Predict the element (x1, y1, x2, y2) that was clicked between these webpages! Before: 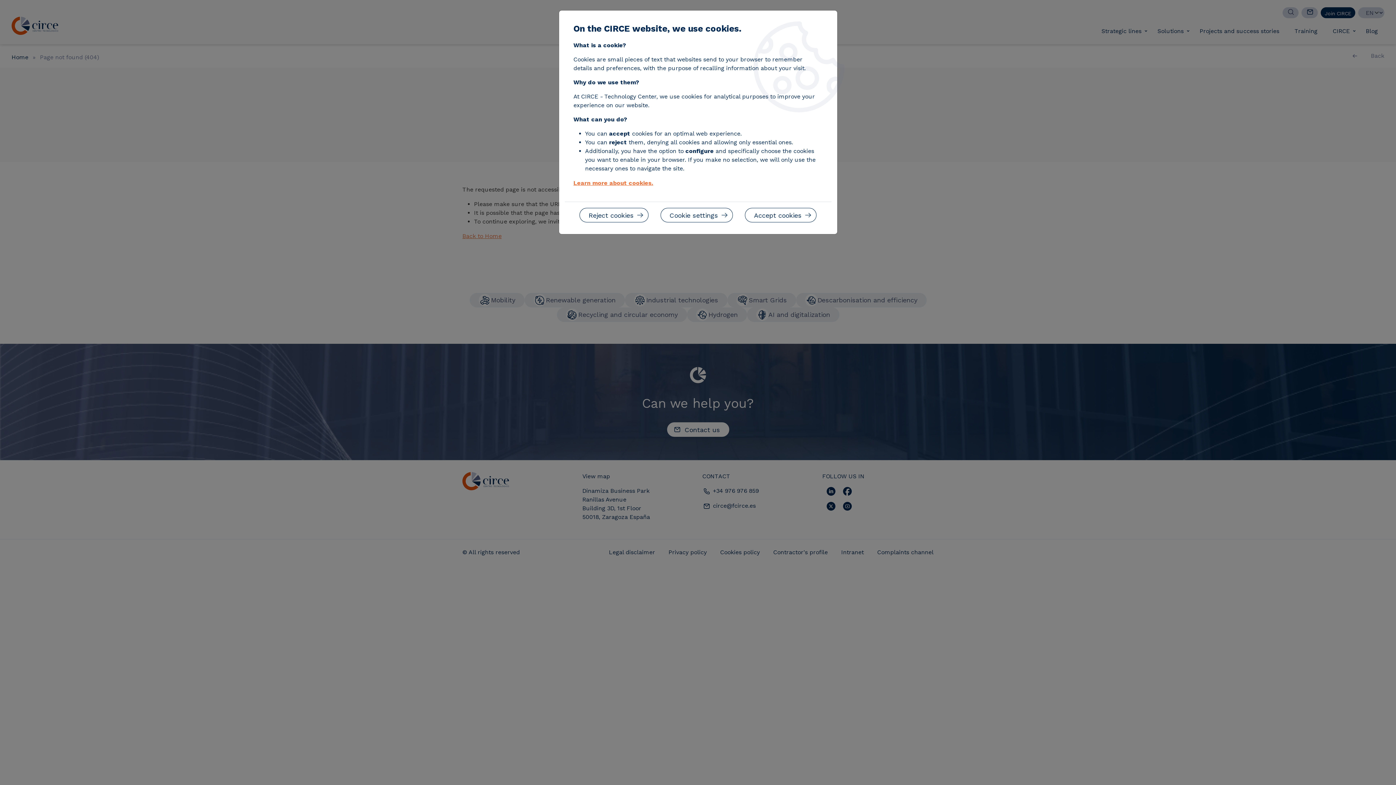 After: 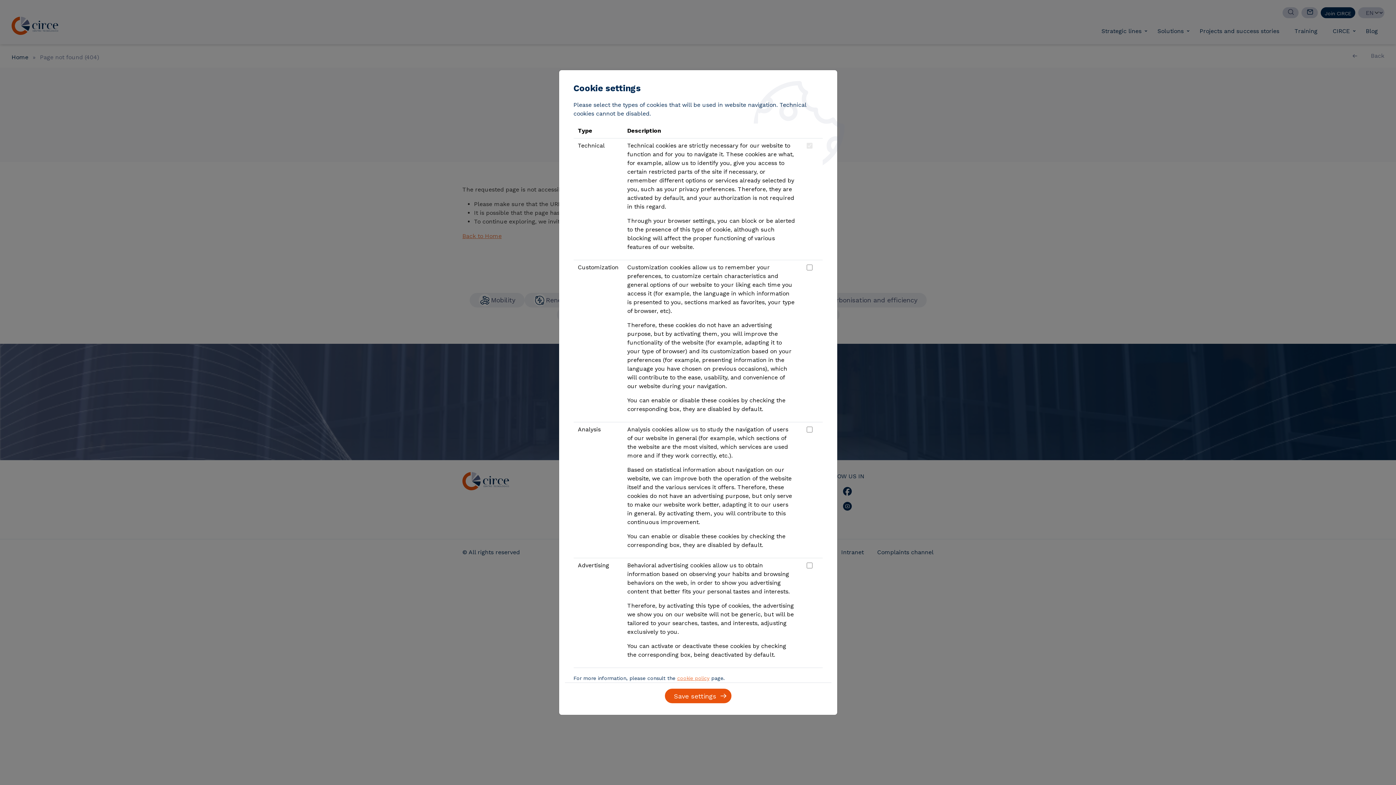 Action: bbox: (660, 208, 733, 222) label: Cookie settings